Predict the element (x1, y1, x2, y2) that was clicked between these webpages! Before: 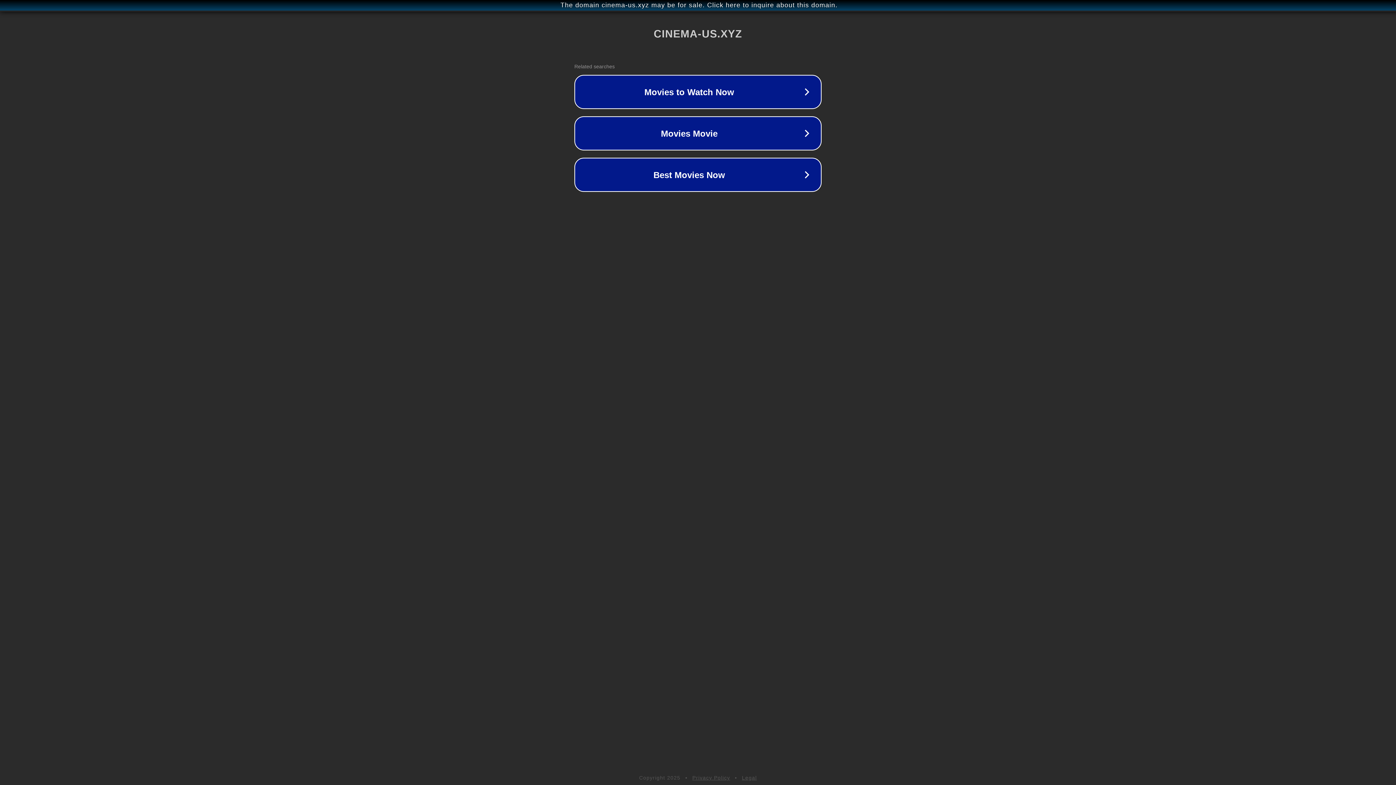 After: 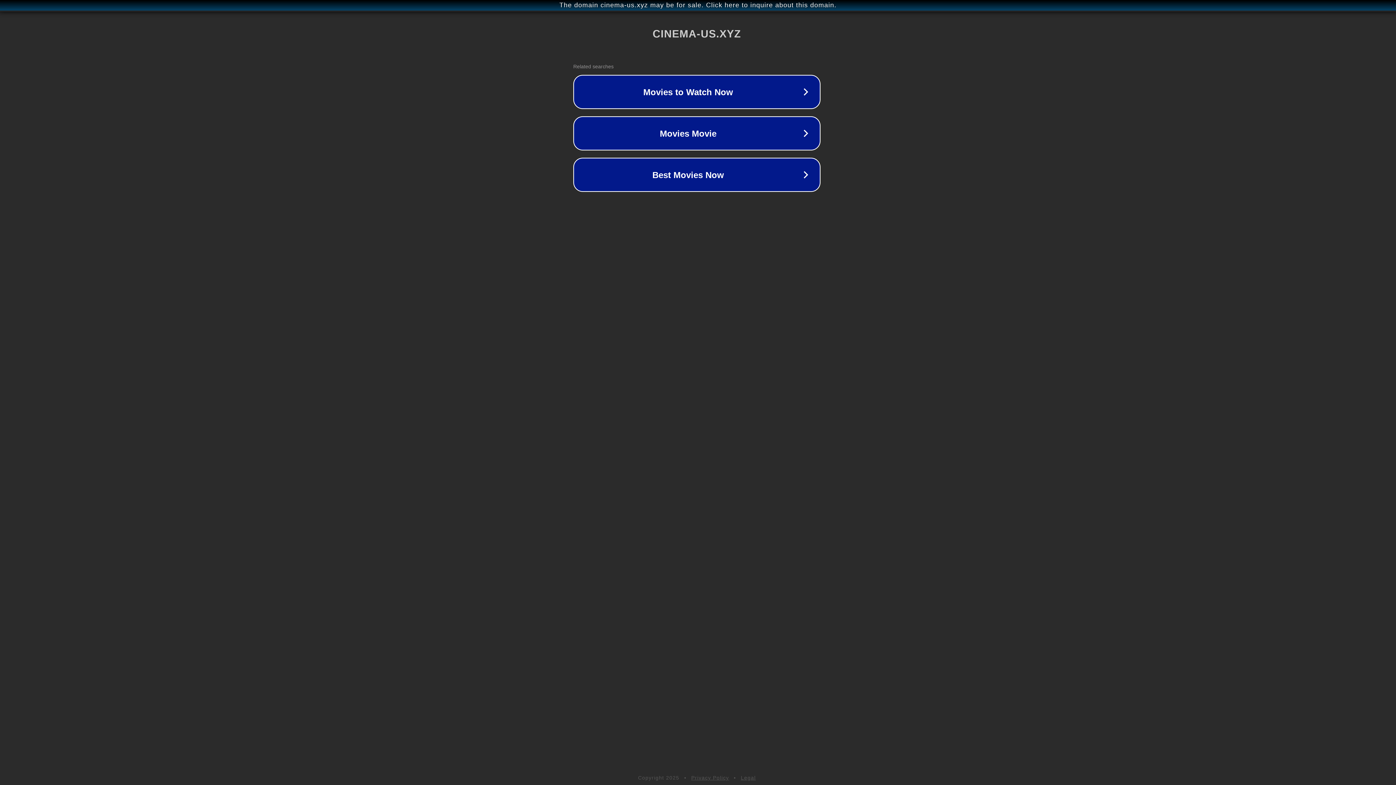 Action: bbox: (1, 1, 1397, 9) label: The domain cinema-us.xyz may be for sale. Click here to inquire about this domain.